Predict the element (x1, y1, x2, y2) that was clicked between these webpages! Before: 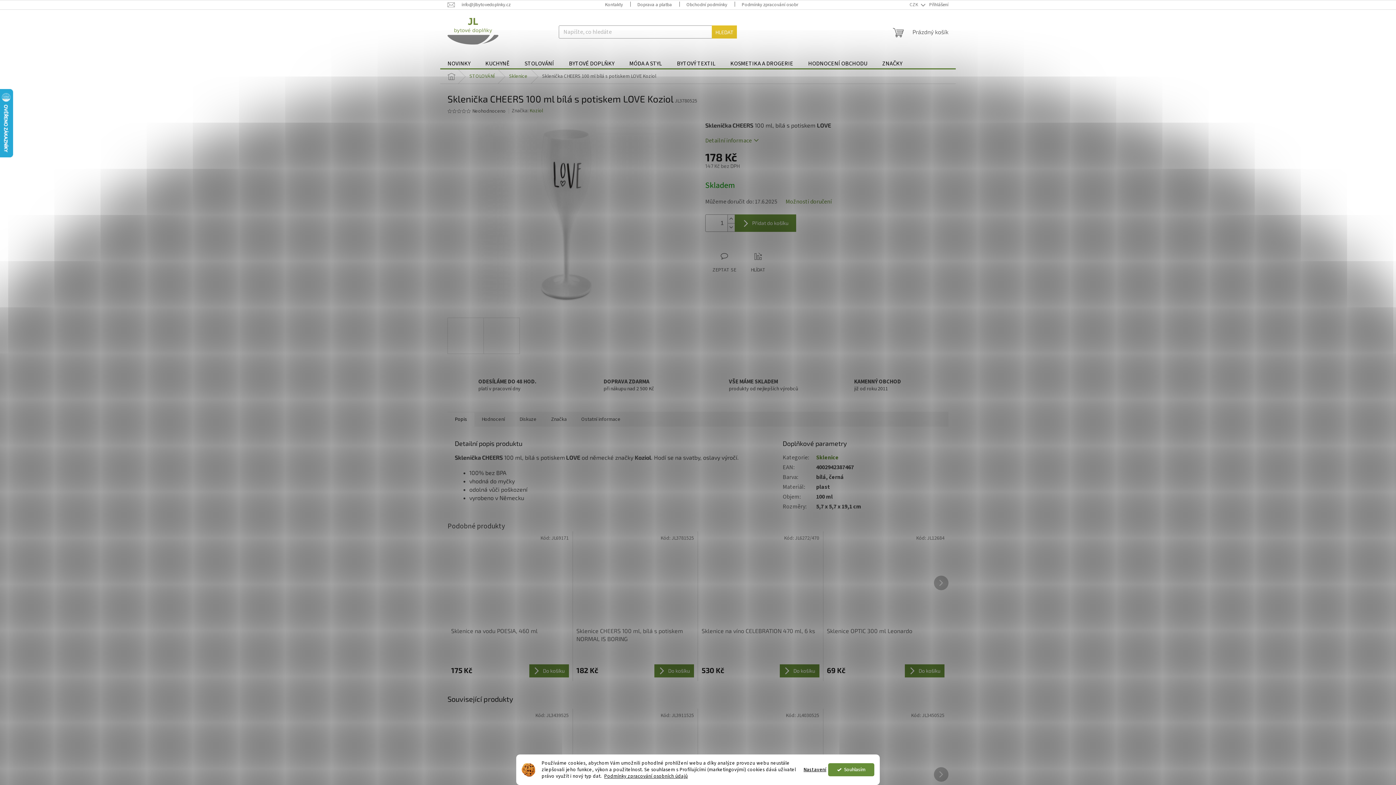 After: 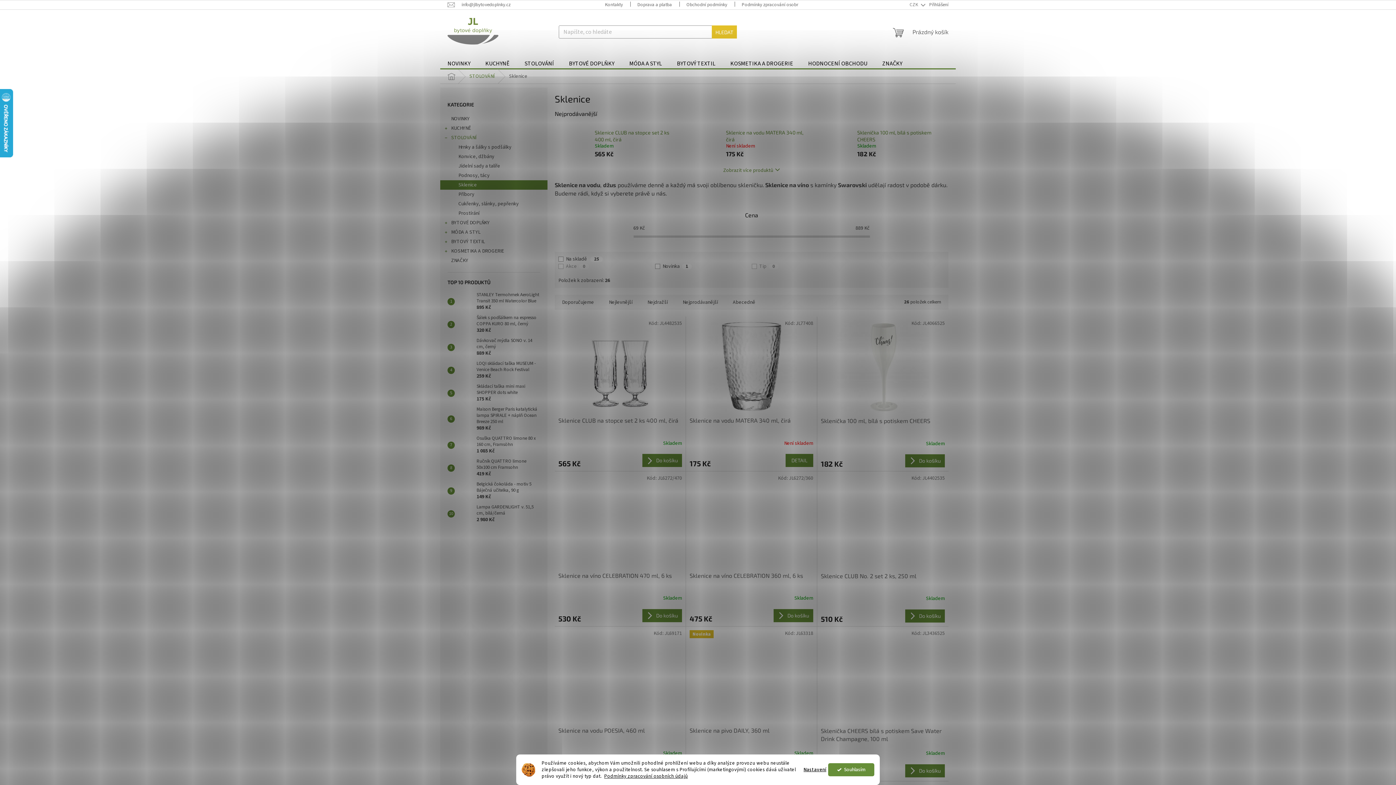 Action: label: Sklenice bbox: (501, 69, 534, 83)